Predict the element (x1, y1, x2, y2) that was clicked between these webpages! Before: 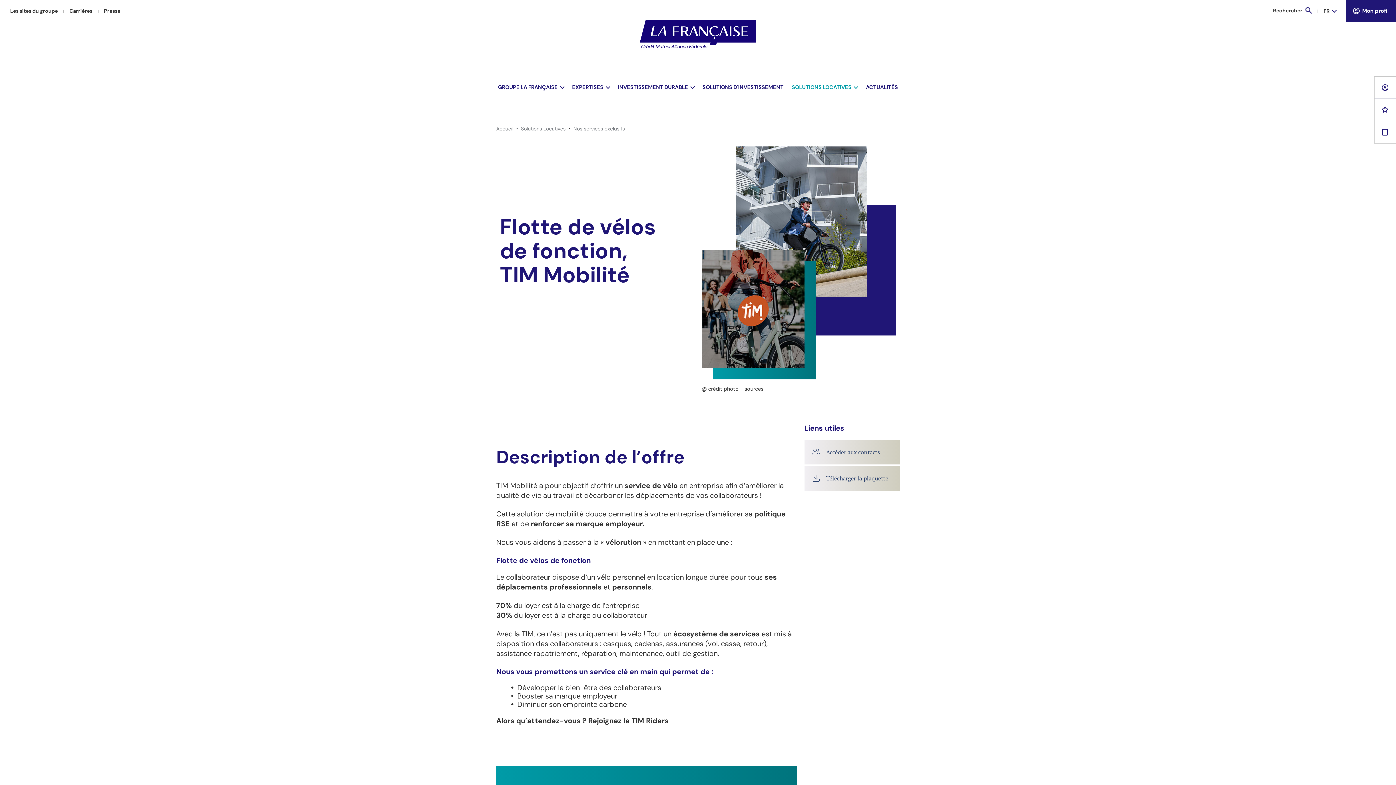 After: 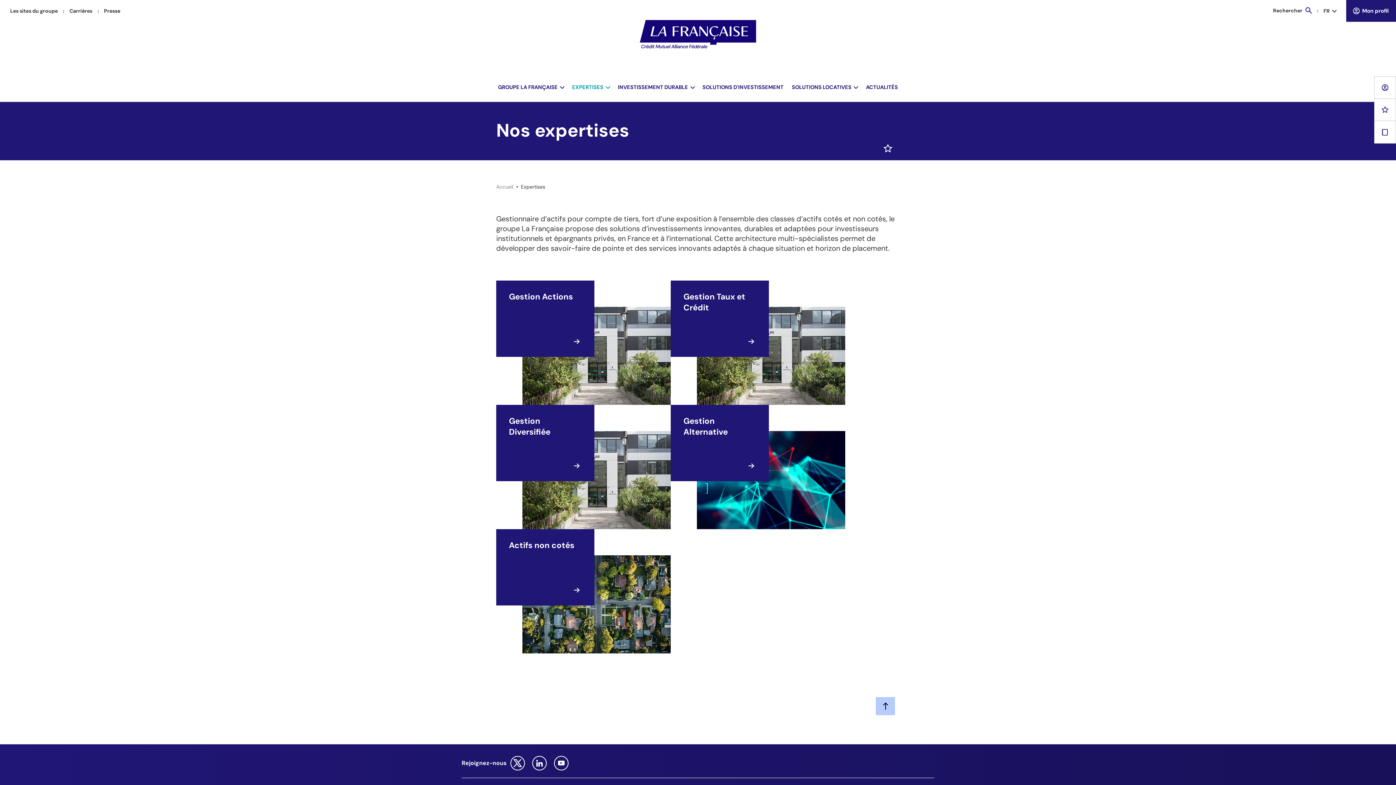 Action: bbox: (568, 73, 613, 102) label: EXPERTISES